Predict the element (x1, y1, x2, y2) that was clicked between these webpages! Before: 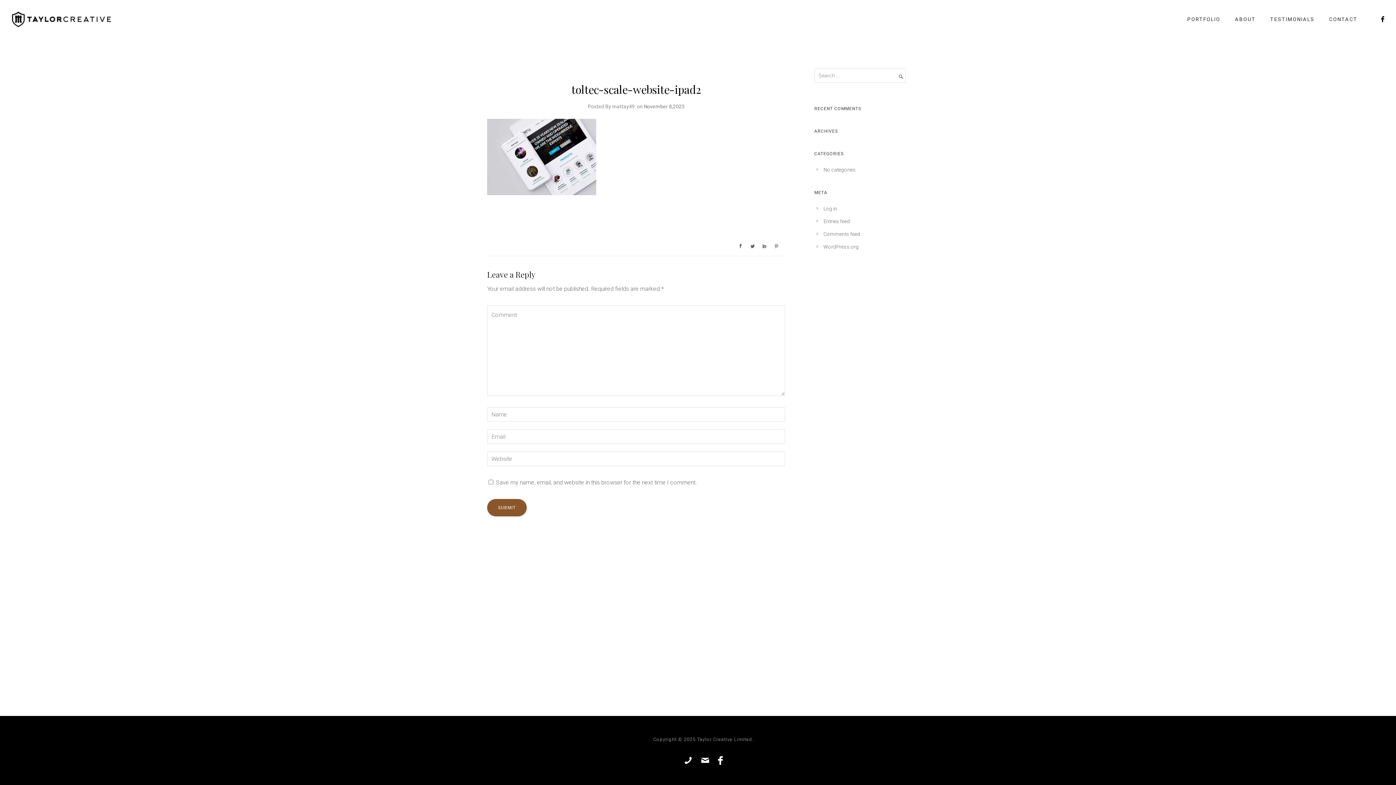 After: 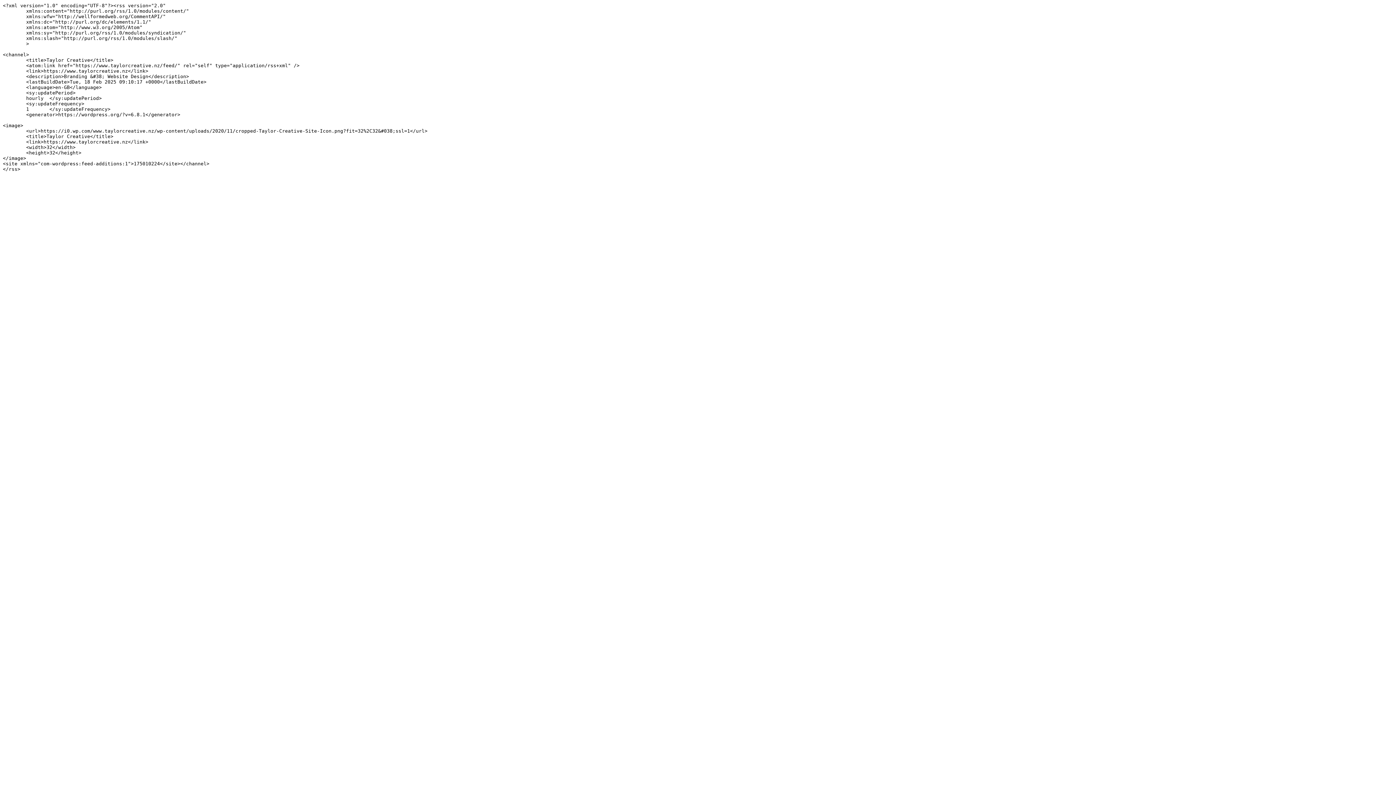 Action: label: Entries feed bbox: (823, 218, 850, 224)